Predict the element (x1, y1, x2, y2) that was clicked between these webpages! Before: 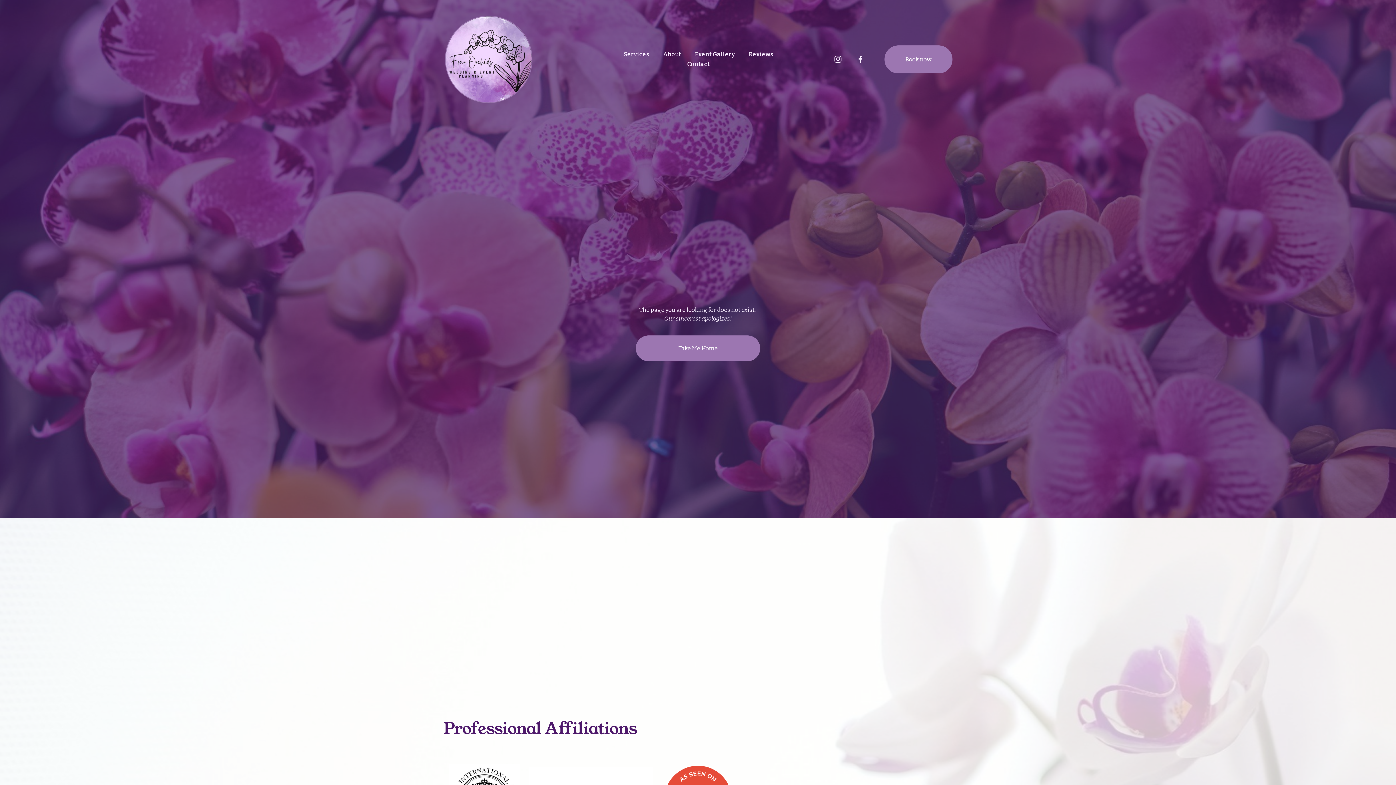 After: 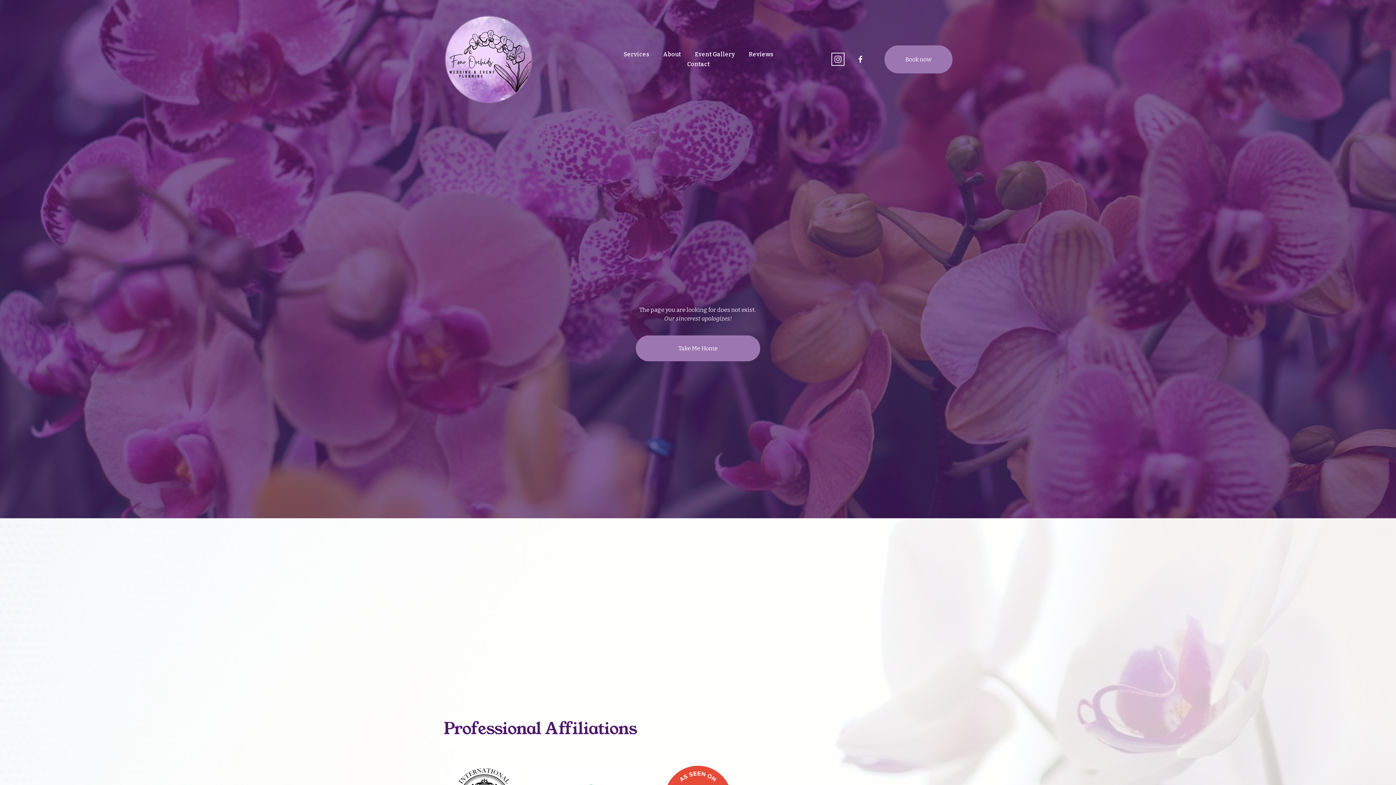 Action: label: Instagram bbox: (833, 55, 842, 63)